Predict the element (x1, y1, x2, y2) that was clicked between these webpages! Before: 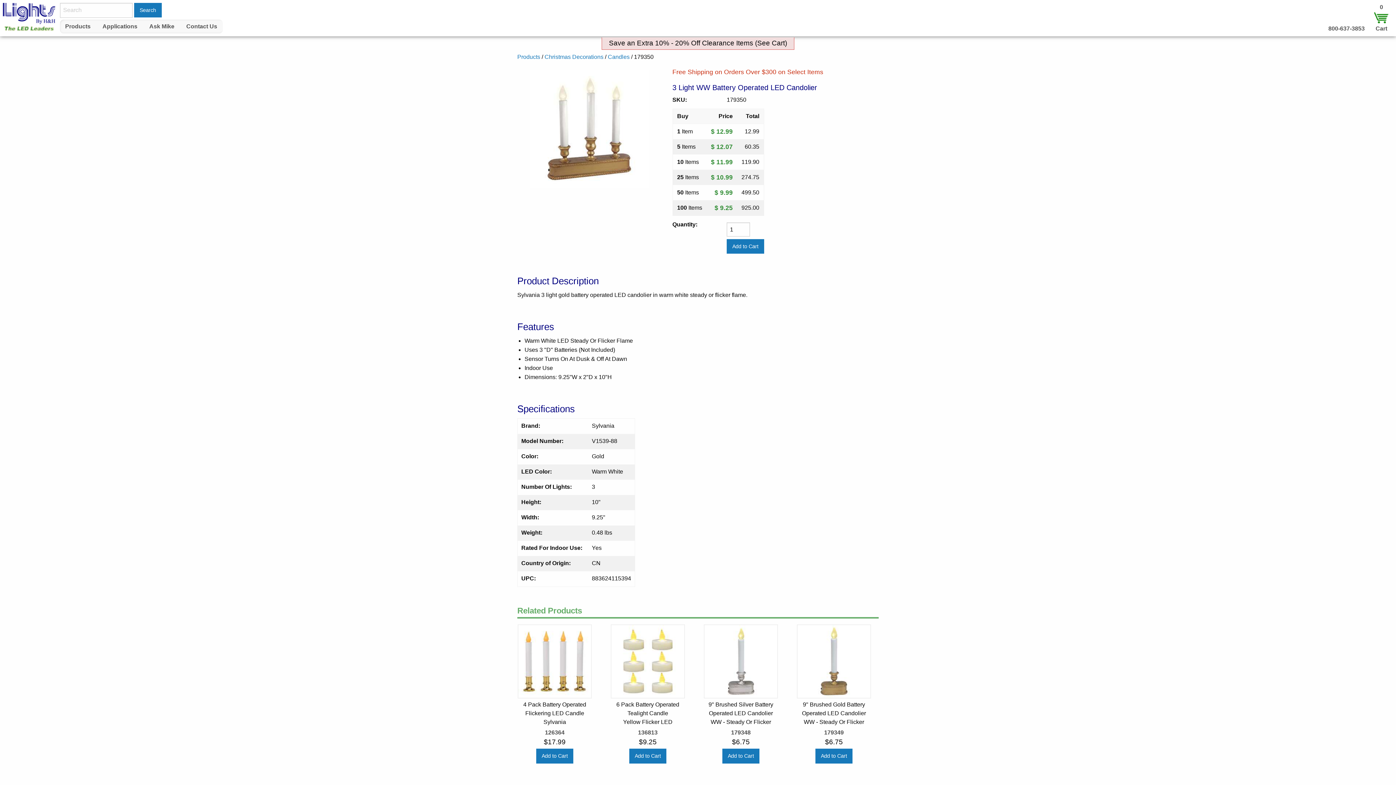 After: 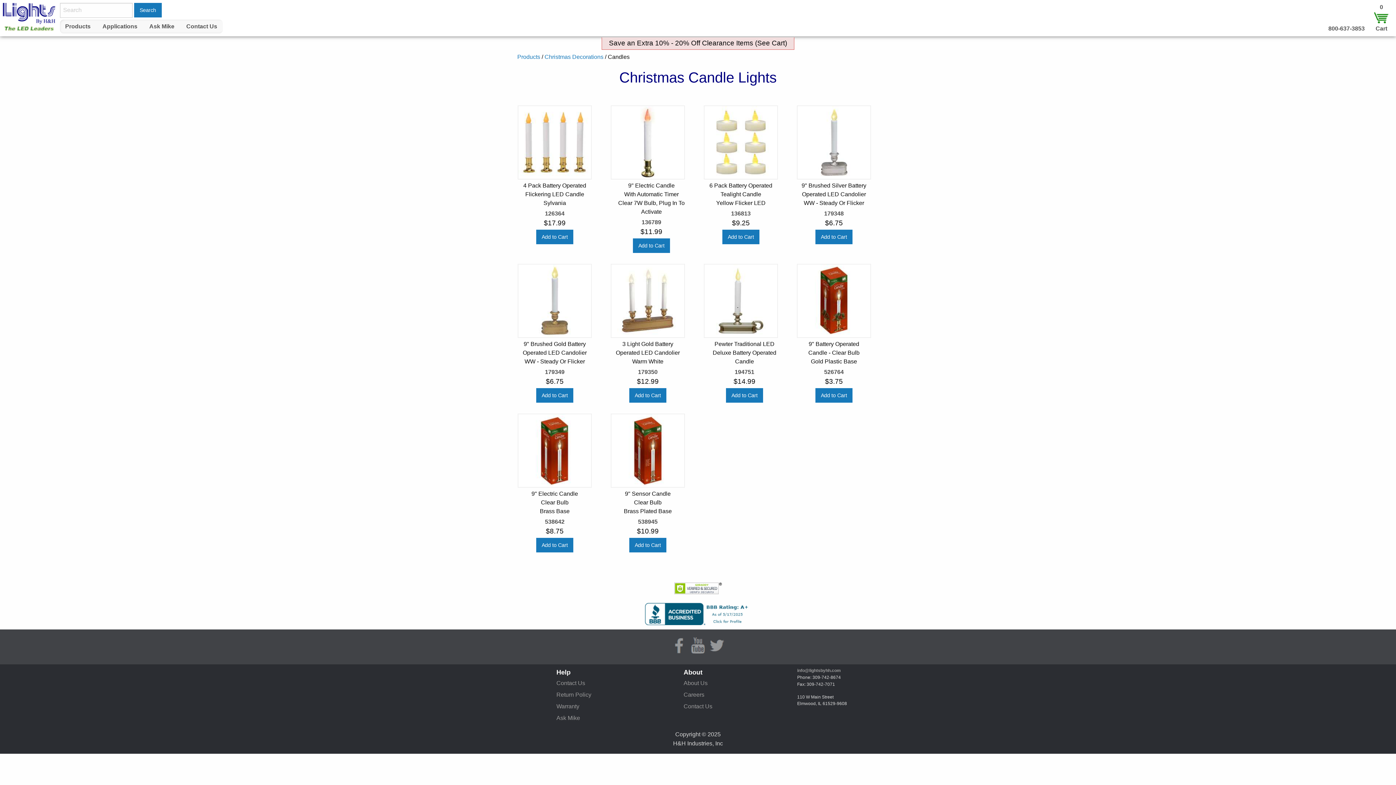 Action: label: Candles bbox: (608, 53, 629, 60)